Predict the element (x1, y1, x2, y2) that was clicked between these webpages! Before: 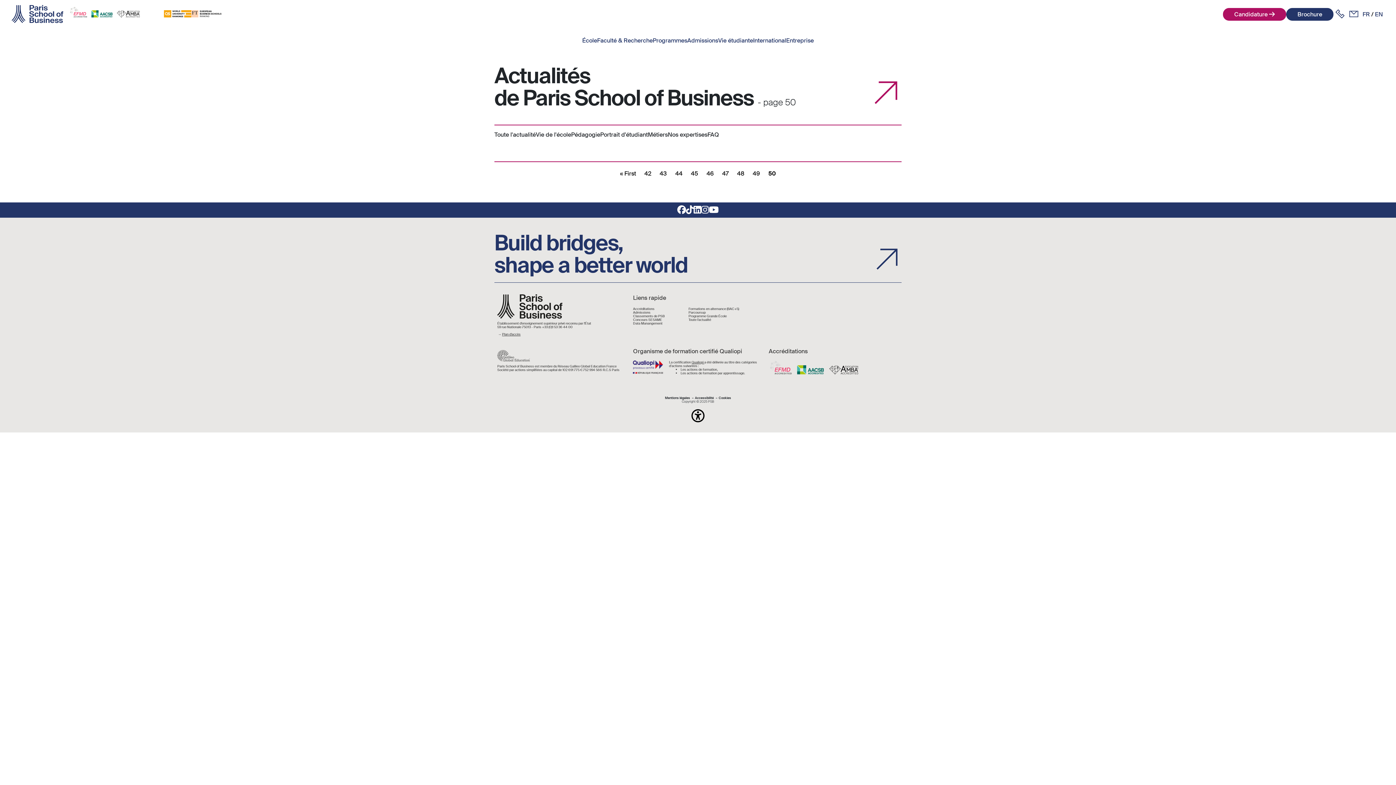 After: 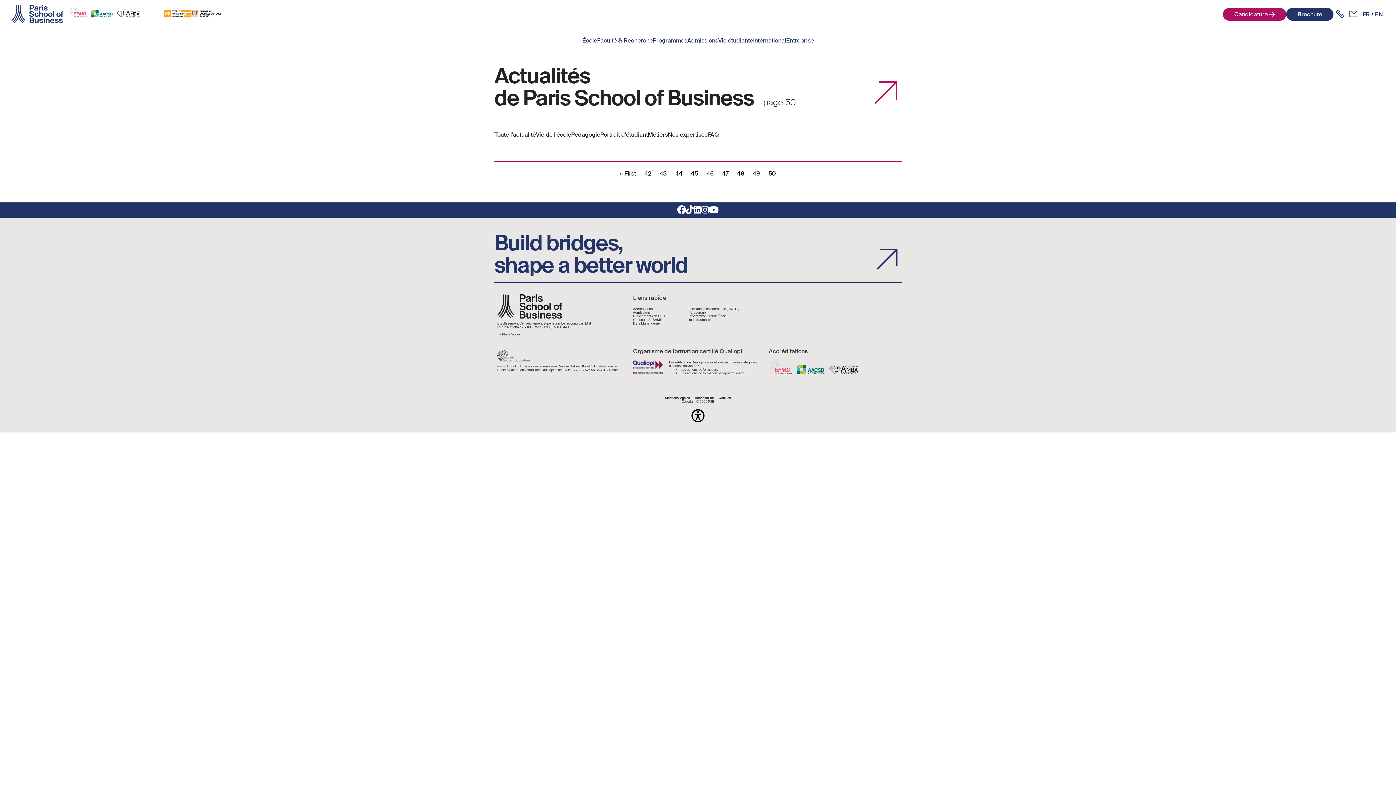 Action: bbox: (709, 202, 718, 217)